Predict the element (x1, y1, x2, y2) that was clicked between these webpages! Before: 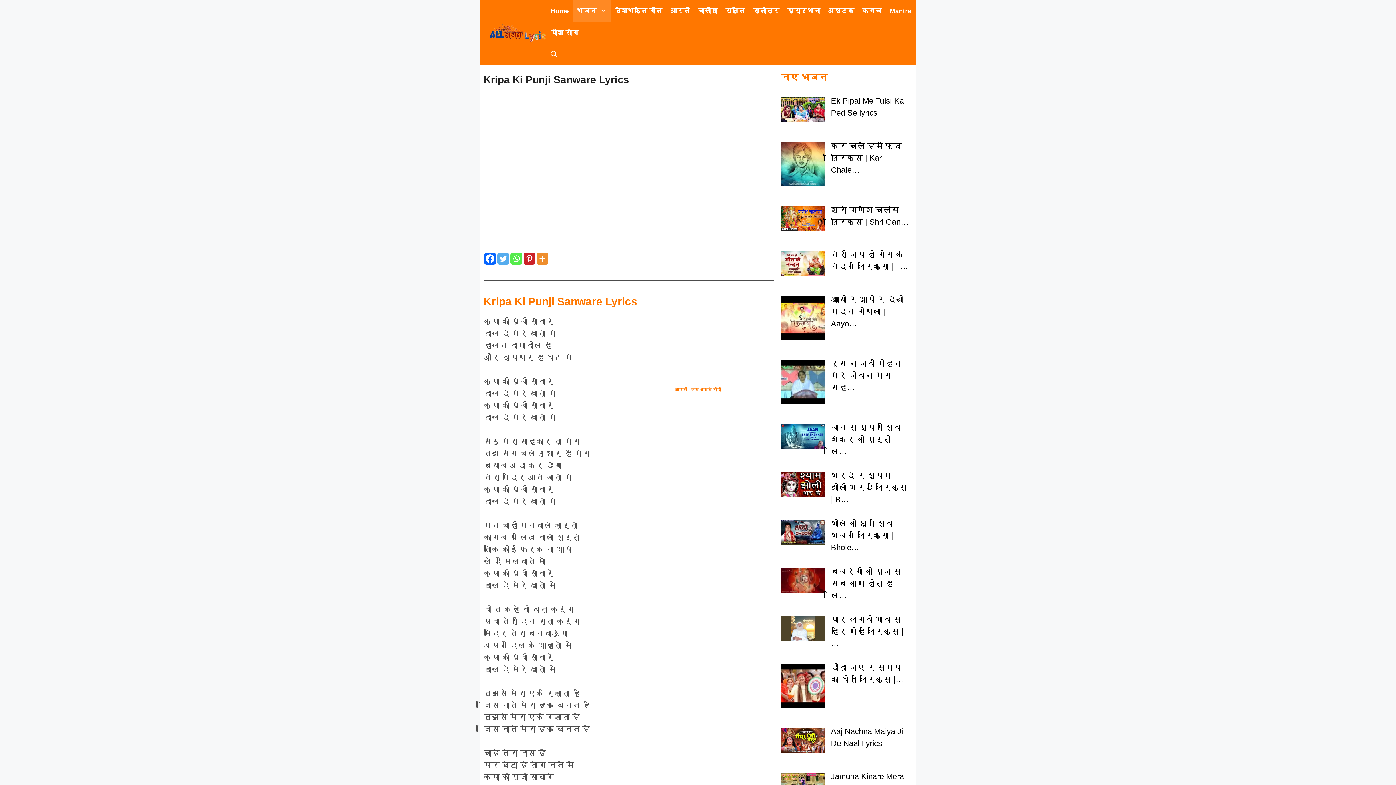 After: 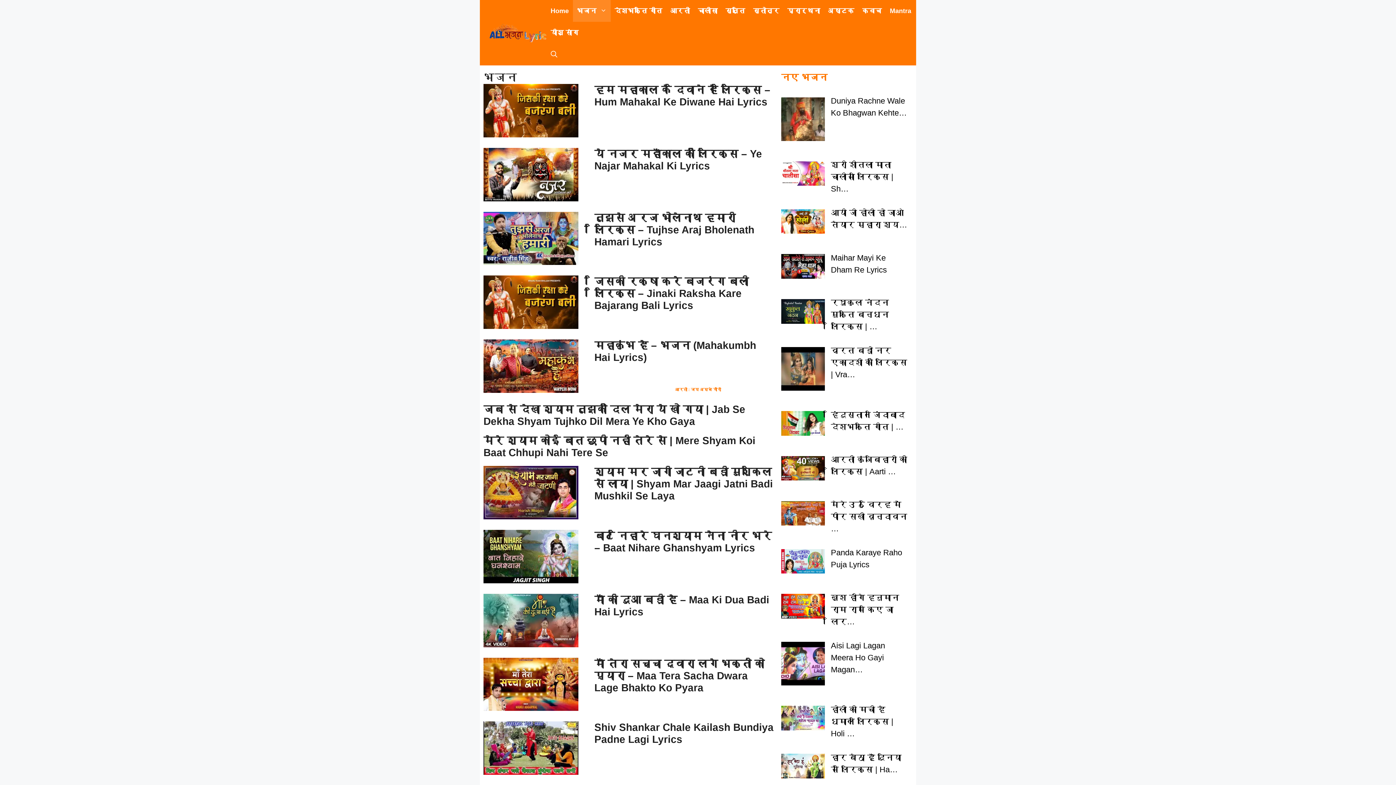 Action: label: भजन bbox: (572, 0, 610, 21)